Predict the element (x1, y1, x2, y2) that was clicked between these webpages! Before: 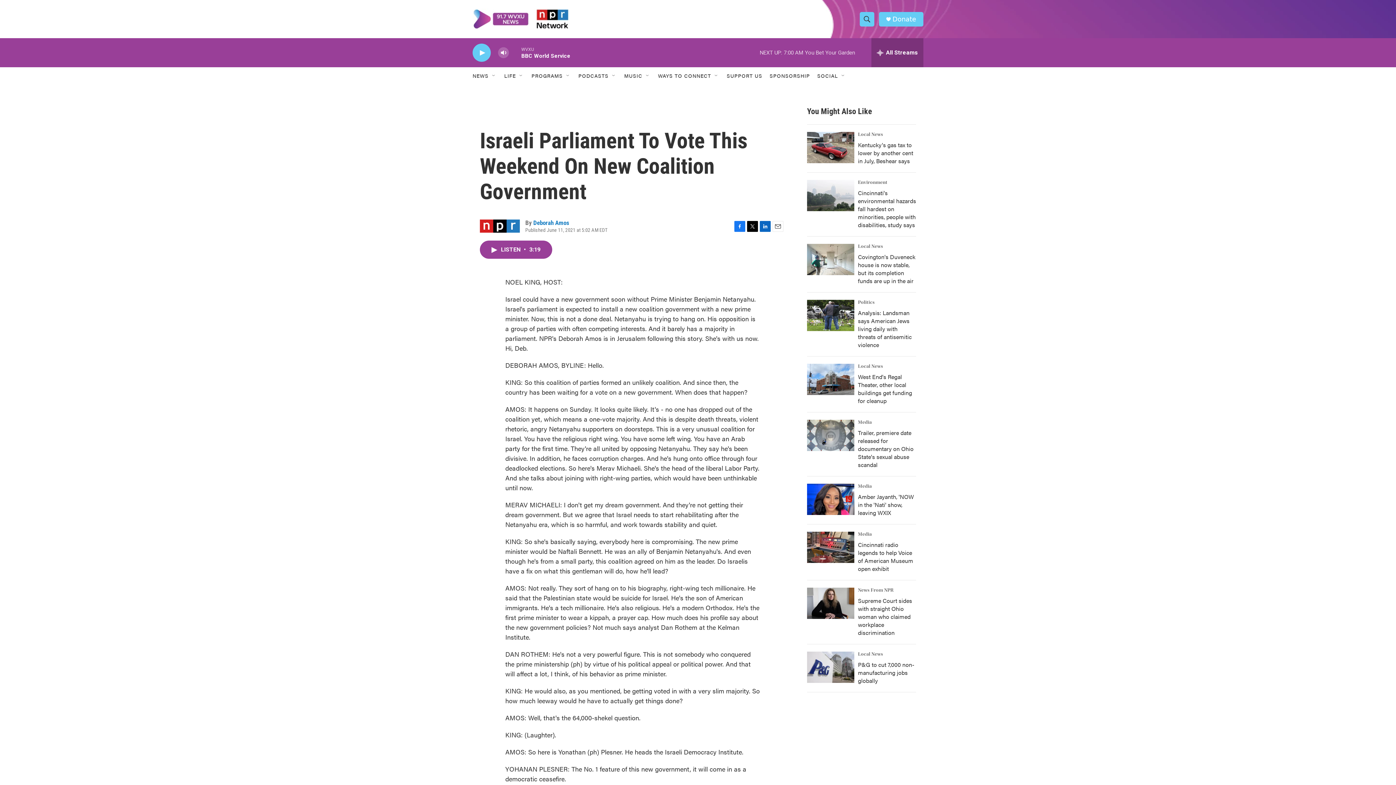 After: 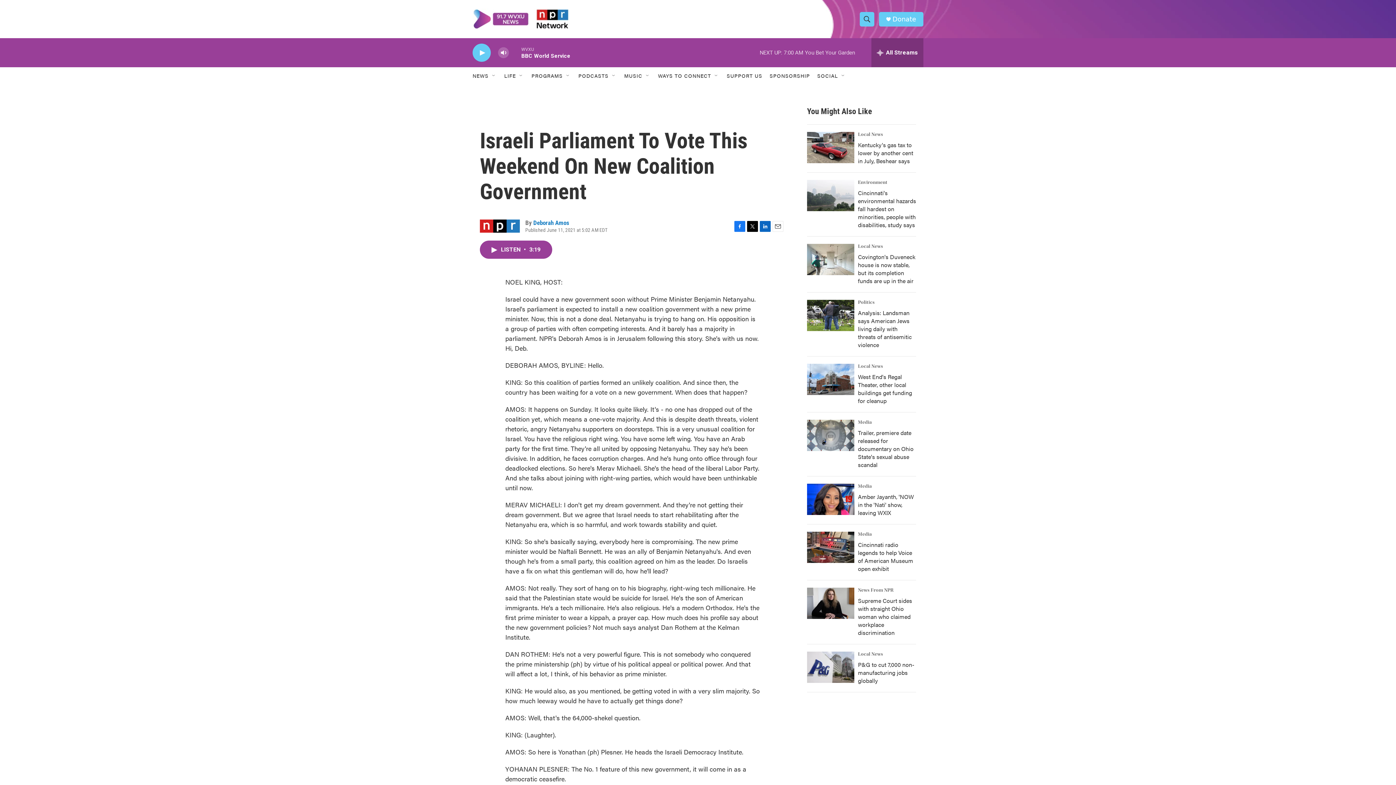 Action: label: SPONSORSHIP bbox: (769, 67, 810, 84)